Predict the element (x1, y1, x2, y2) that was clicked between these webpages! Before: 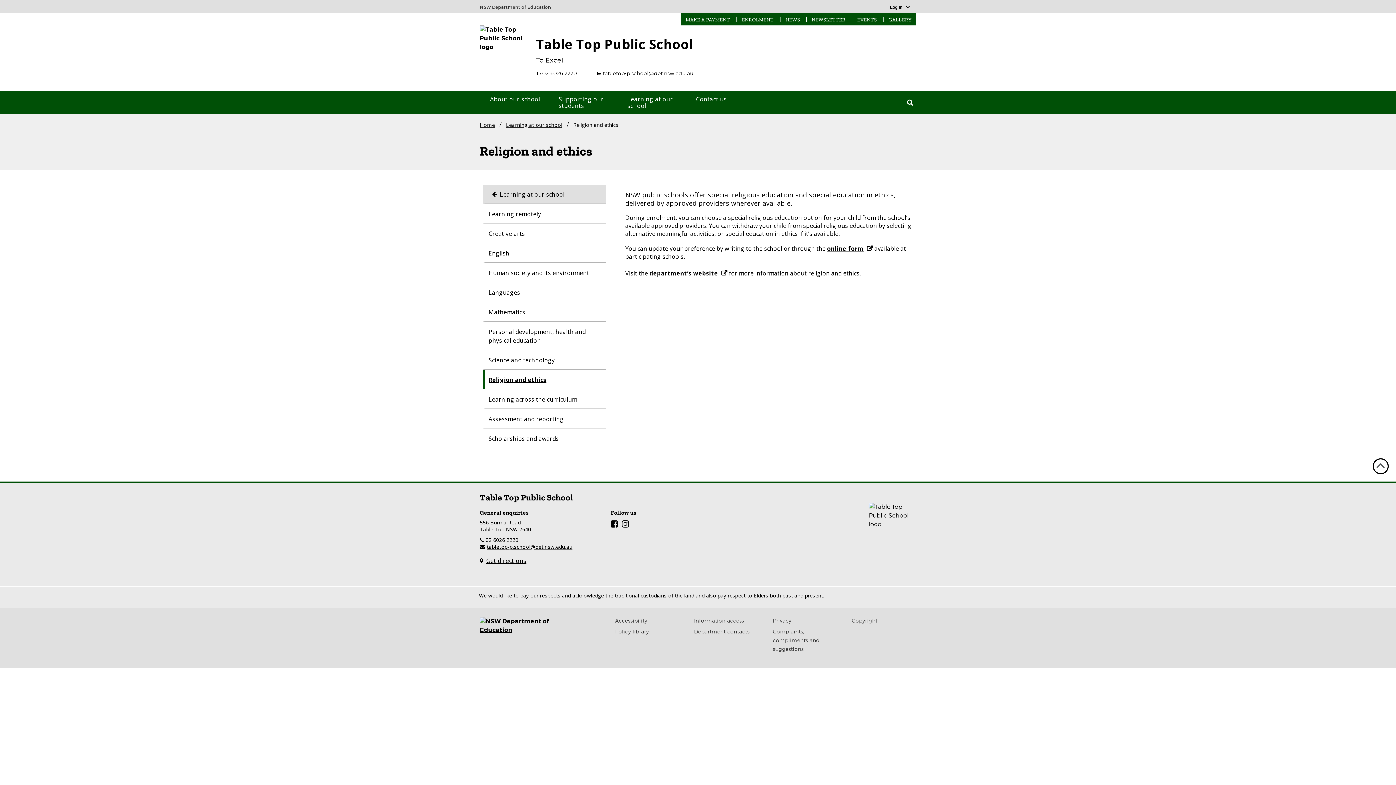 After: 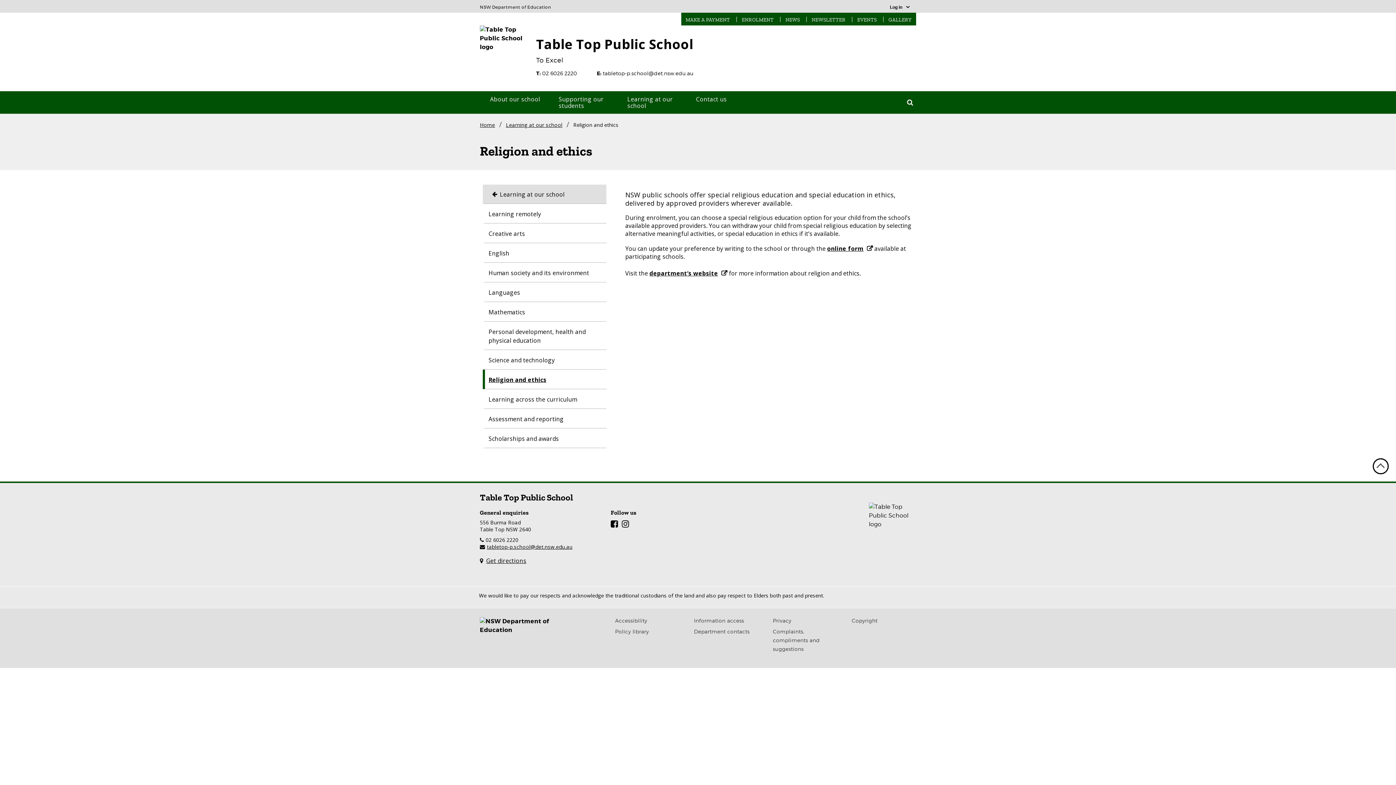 Action: bbox: (480, 617, 570, 634)